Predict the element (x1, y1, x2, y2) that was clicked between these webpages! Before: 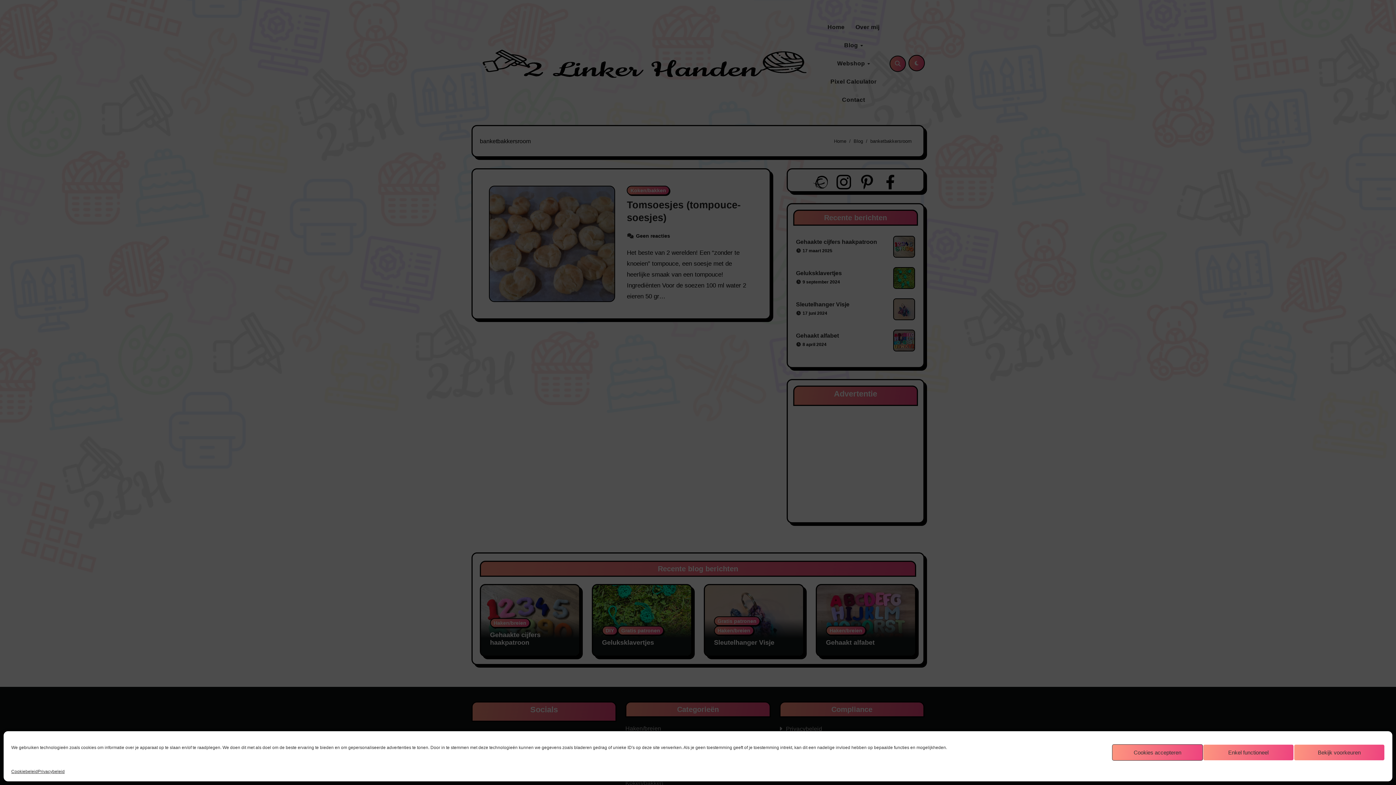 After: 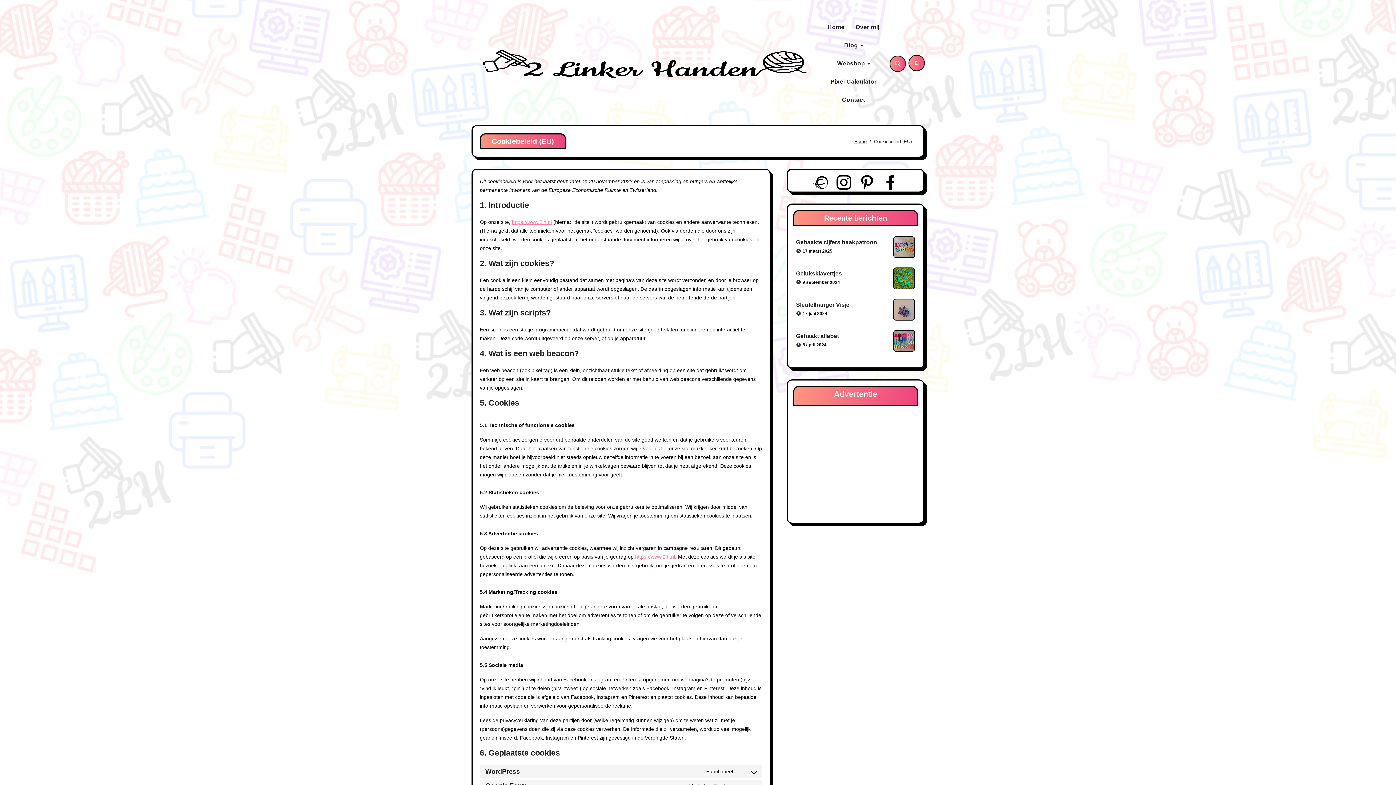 Action: label: Cookiebeleid bbox: (11, 768, 37, 776)